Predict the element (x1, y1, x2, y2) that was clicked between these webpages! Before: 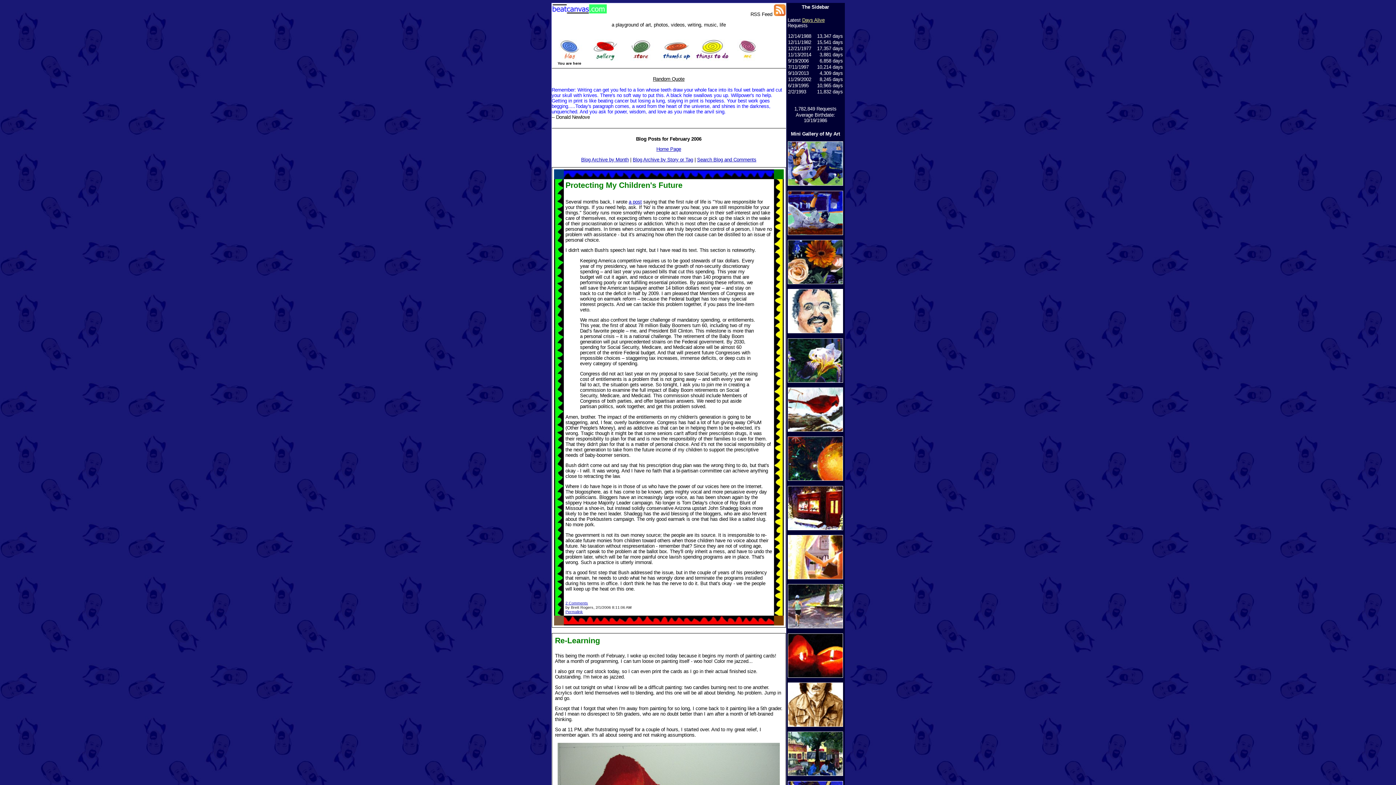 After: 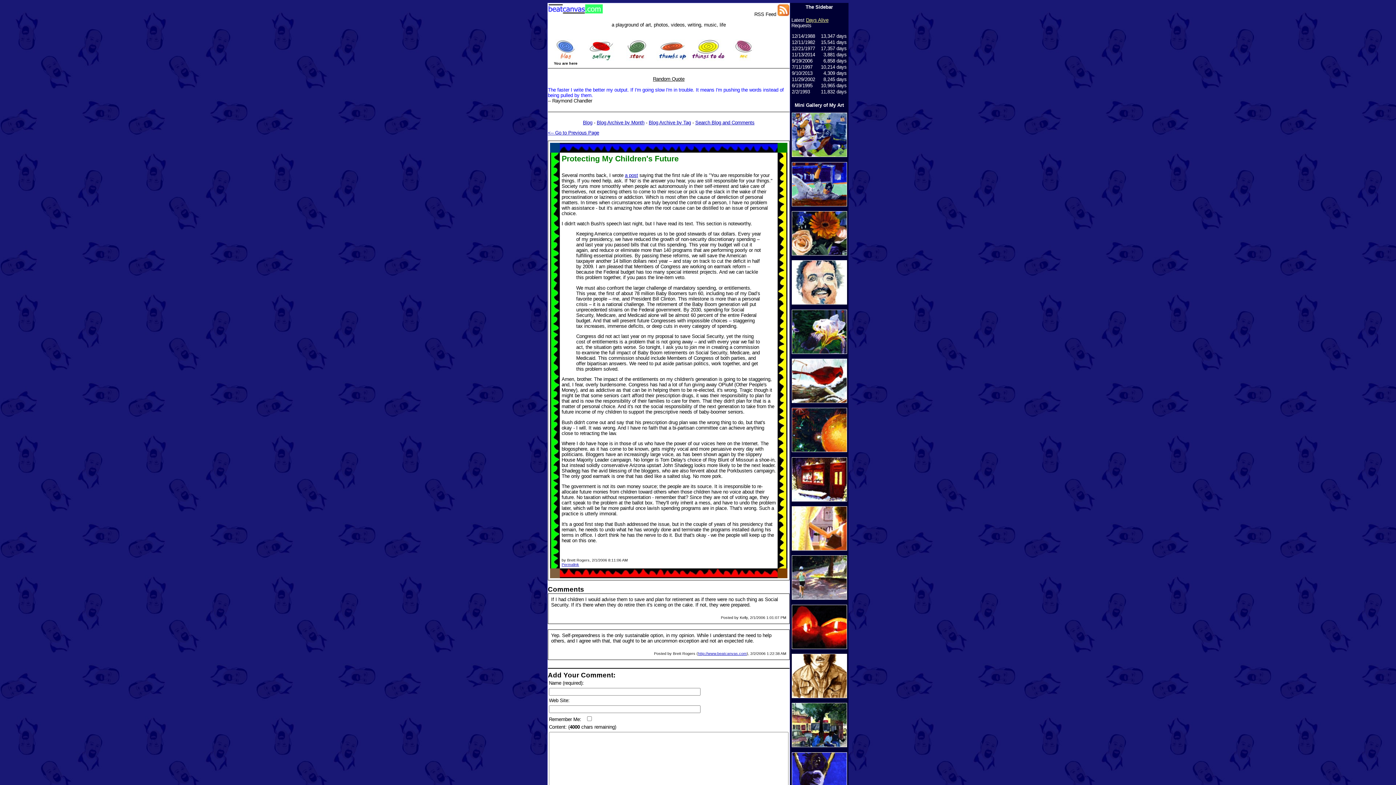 Action: label: 2 Comments bbox: (565, 600, 588, 605)